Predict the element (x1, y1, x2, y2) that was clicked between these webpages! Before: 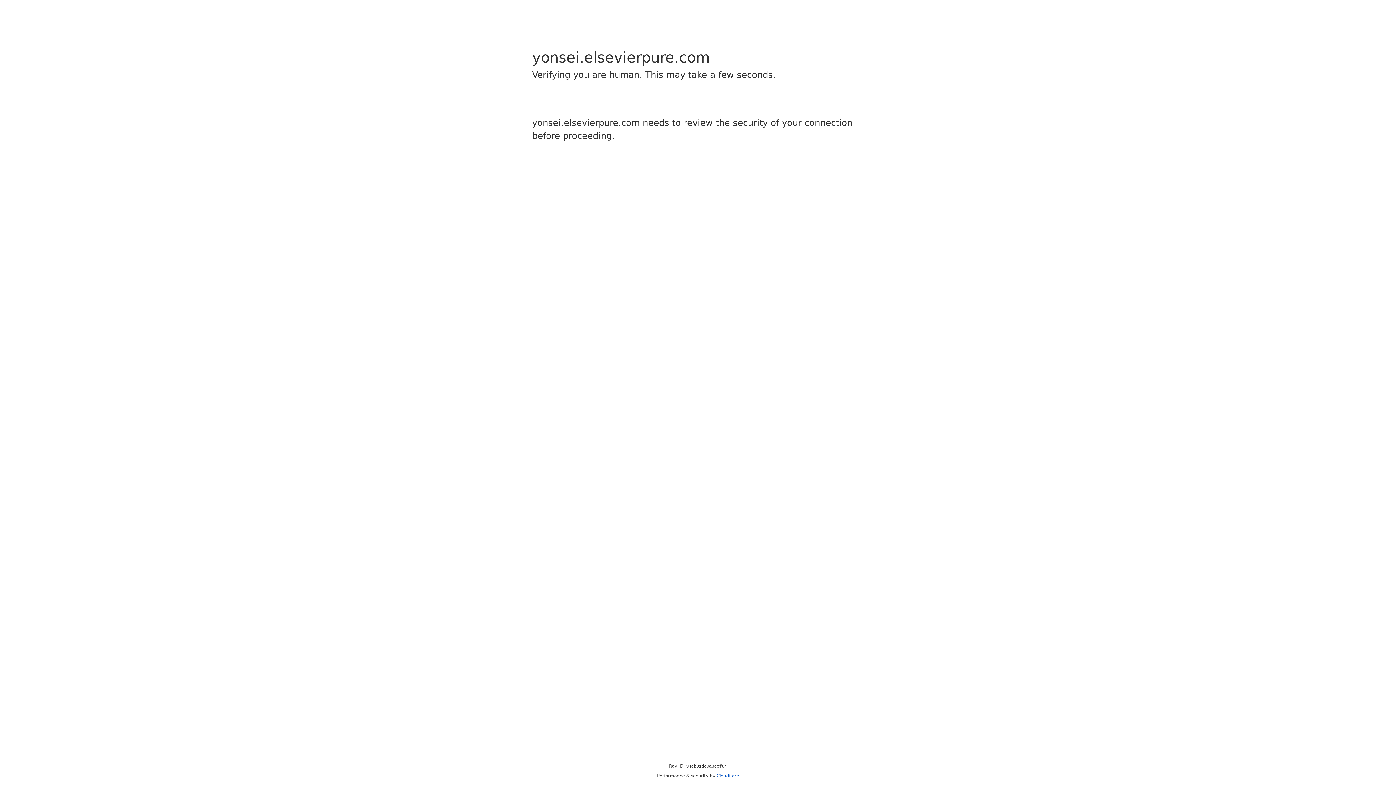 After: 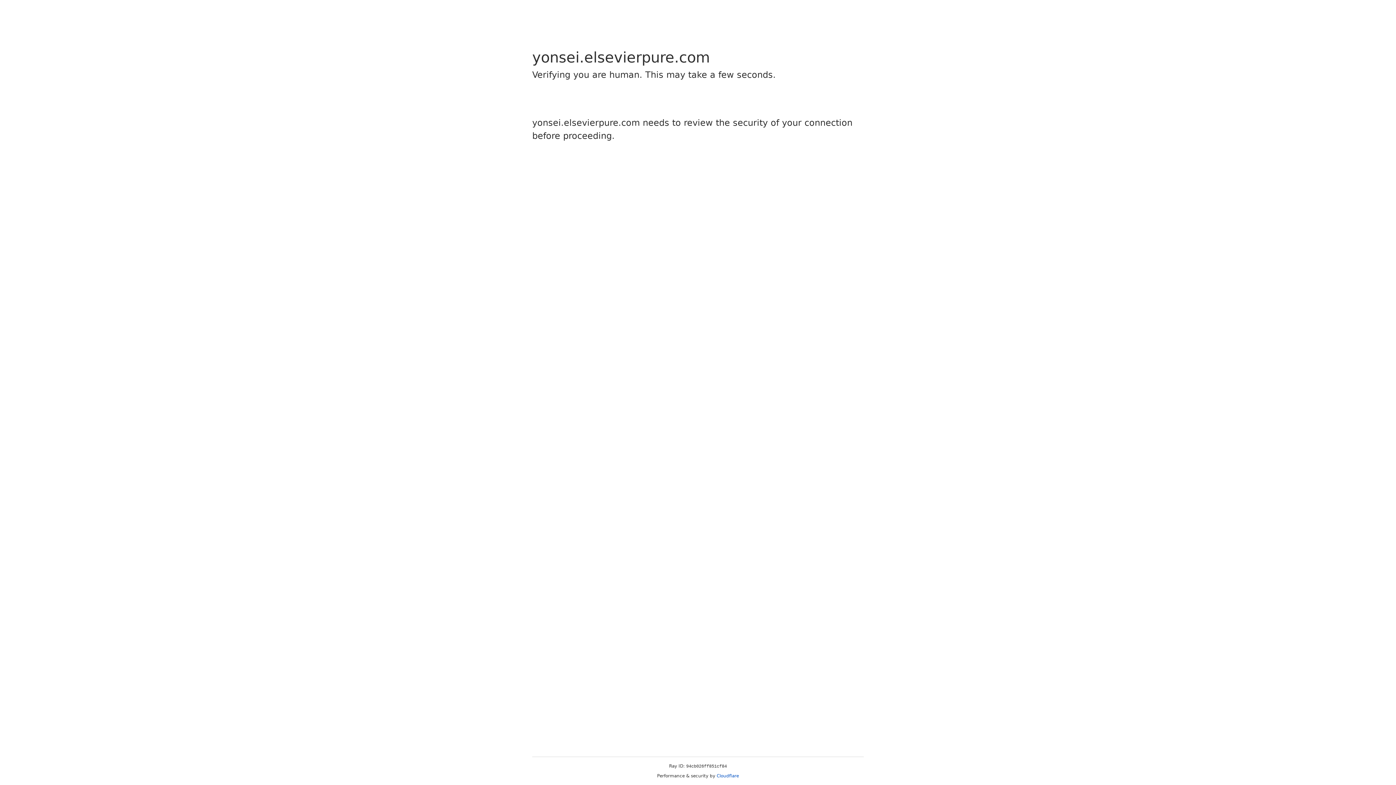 Action: bbox: (716, 773, 739, 778) label: Cloudflare